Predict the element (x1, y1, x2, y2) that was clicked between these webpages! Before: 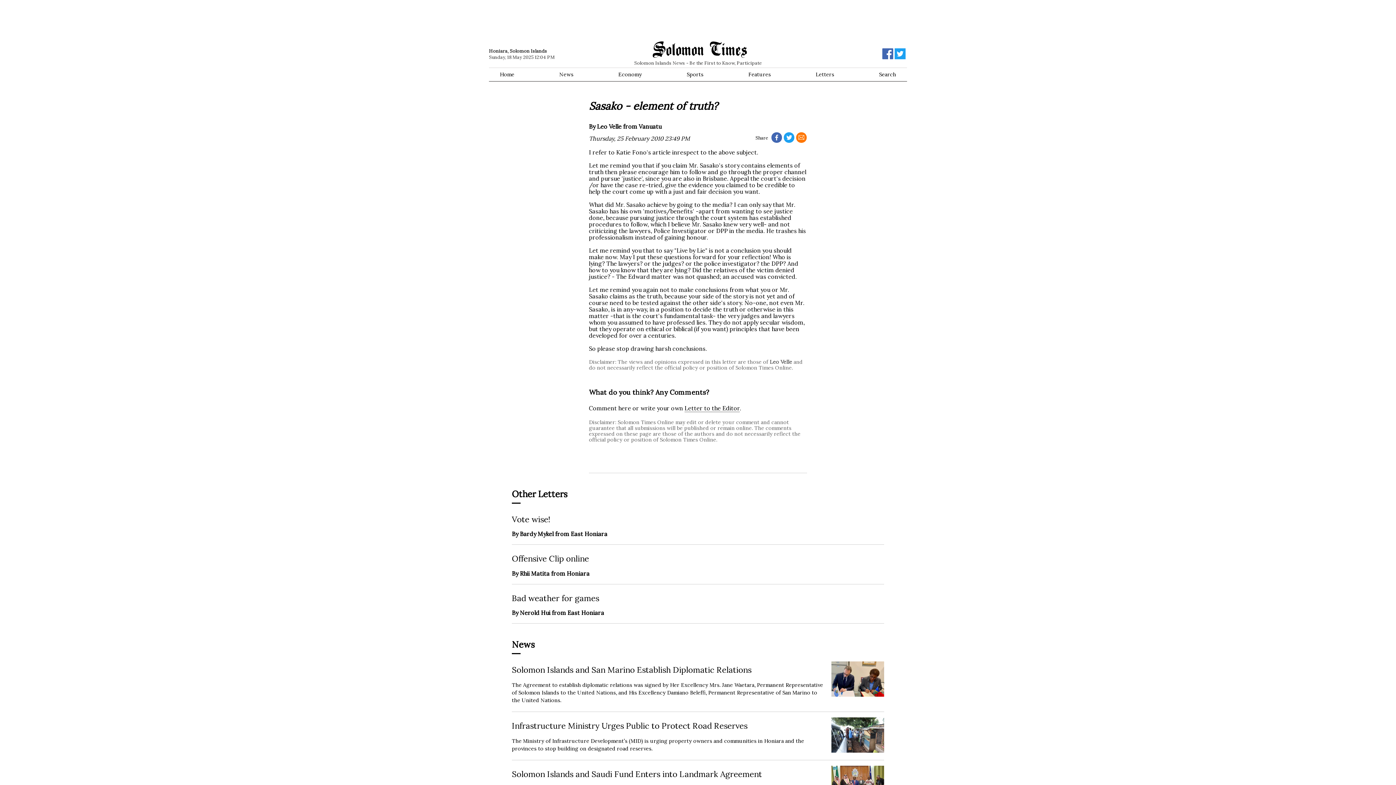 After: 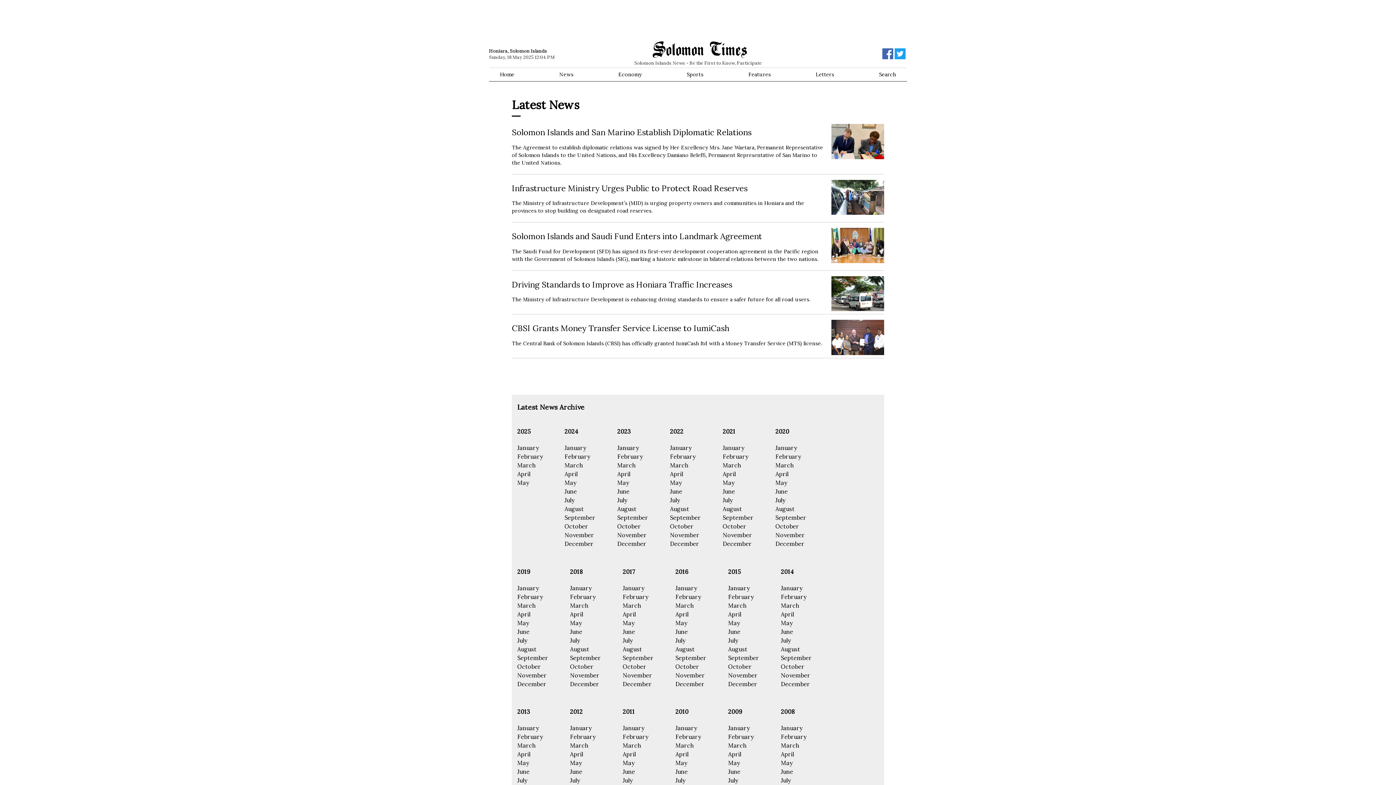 Action: bbox: (552, 69, 580, 79) label: News